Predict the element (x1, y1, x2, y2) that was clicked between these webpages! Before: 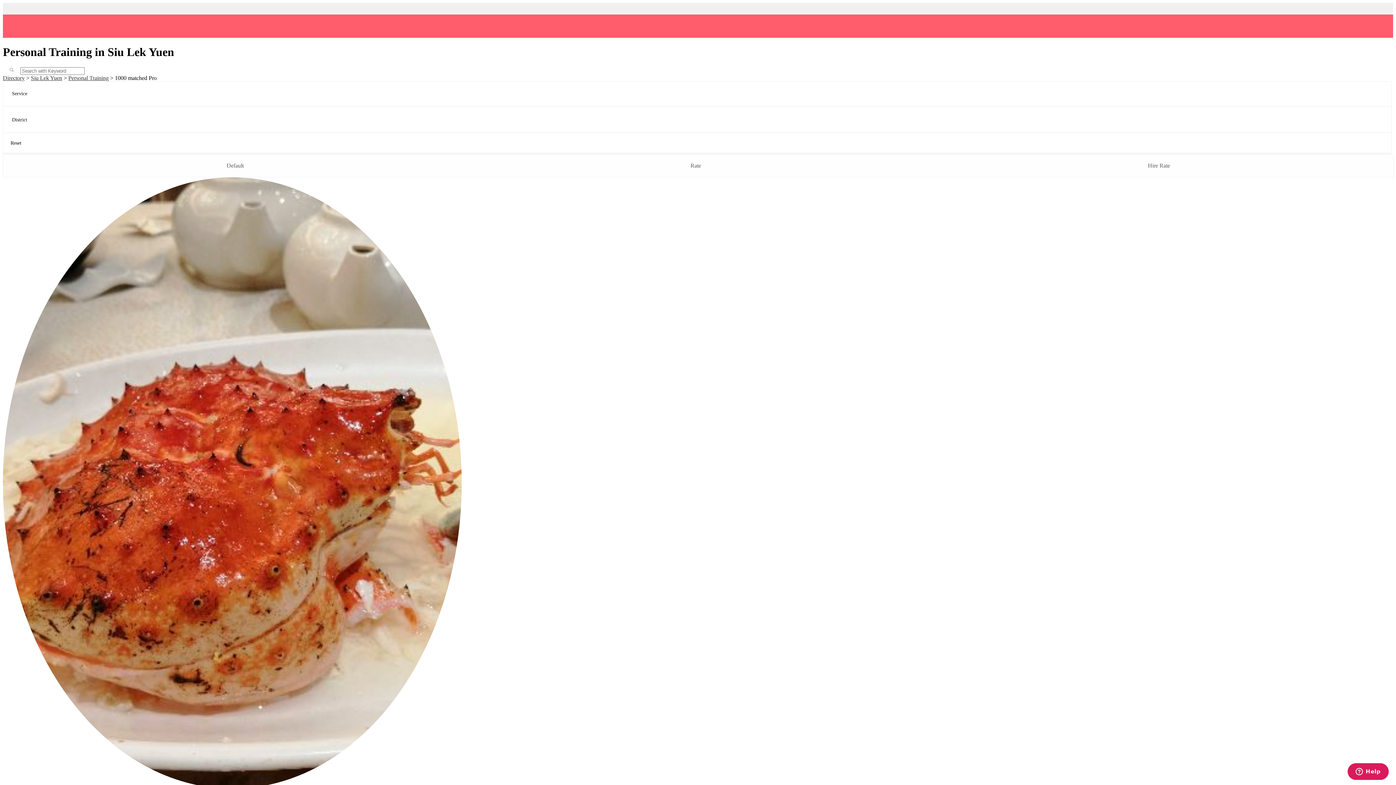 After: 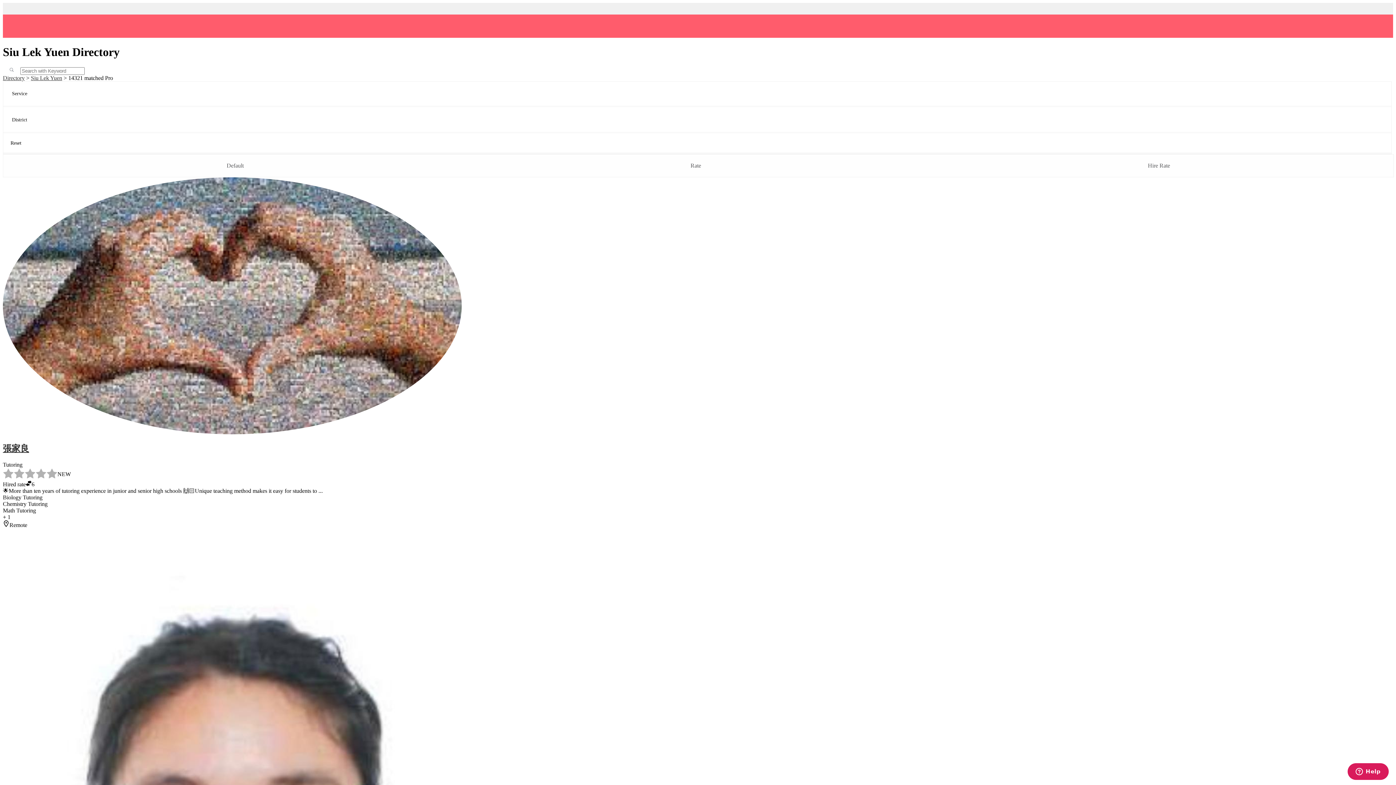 Action: label: Siu Lek Yuen bbox: (30, 74, 62, 81)